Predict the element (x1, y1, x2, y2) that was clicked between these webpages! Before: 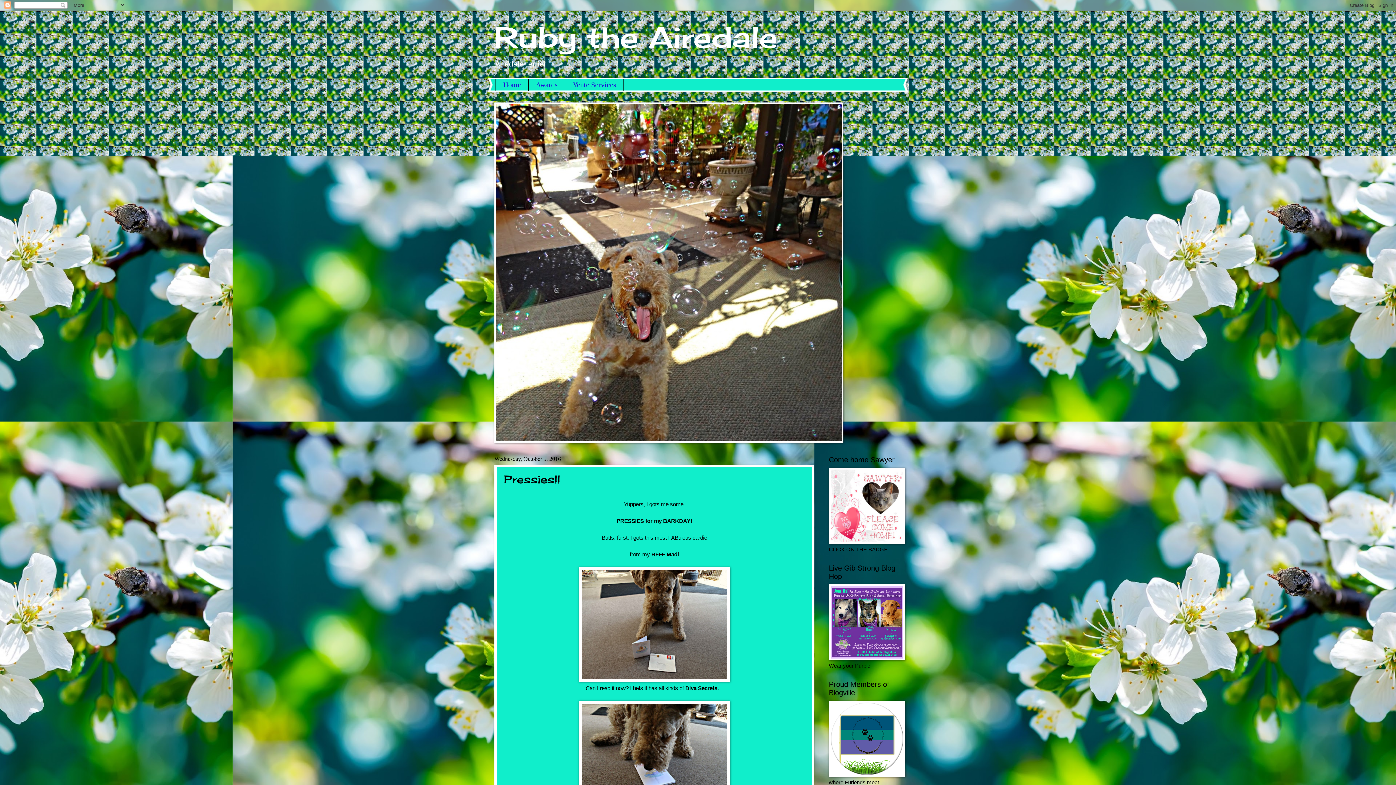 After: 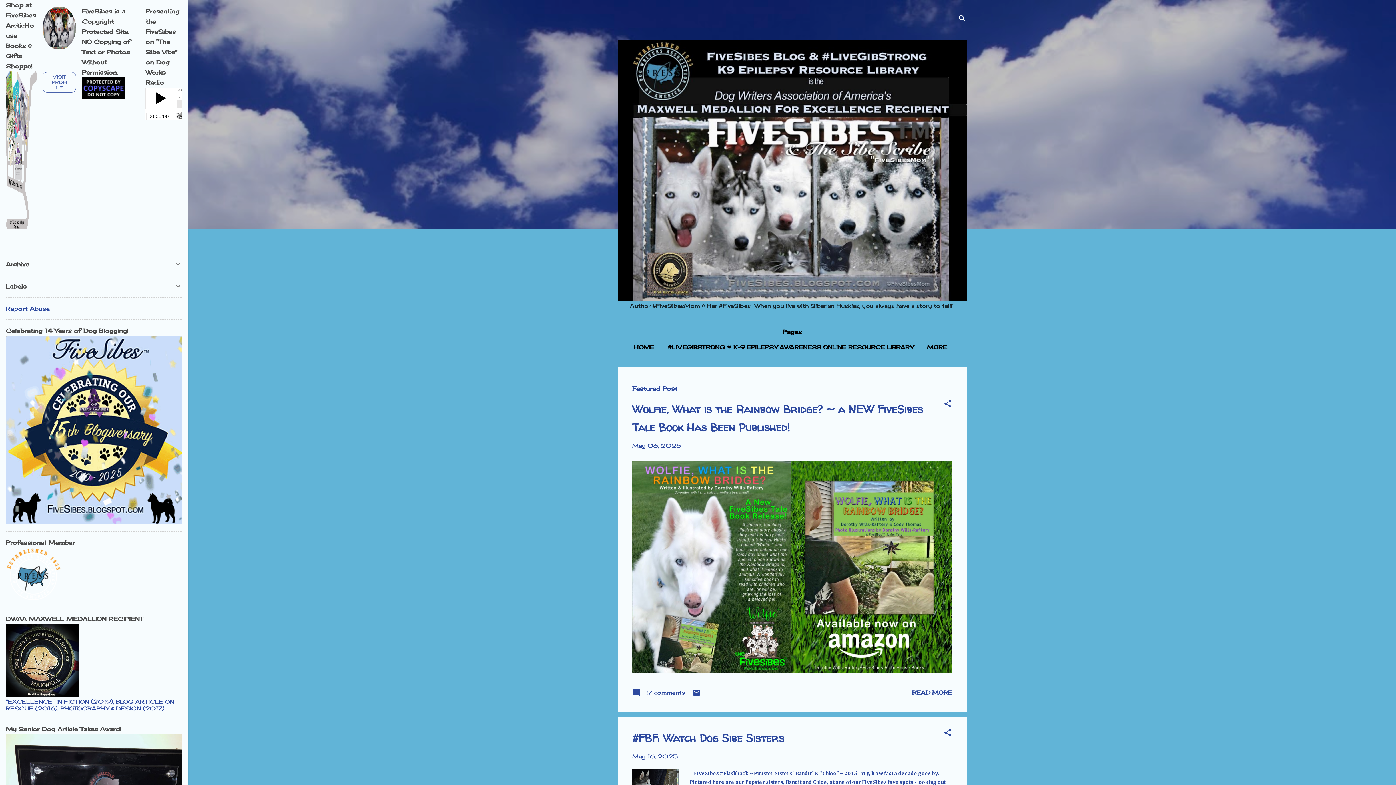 Action: bbox: (829, 656, 905, 661)